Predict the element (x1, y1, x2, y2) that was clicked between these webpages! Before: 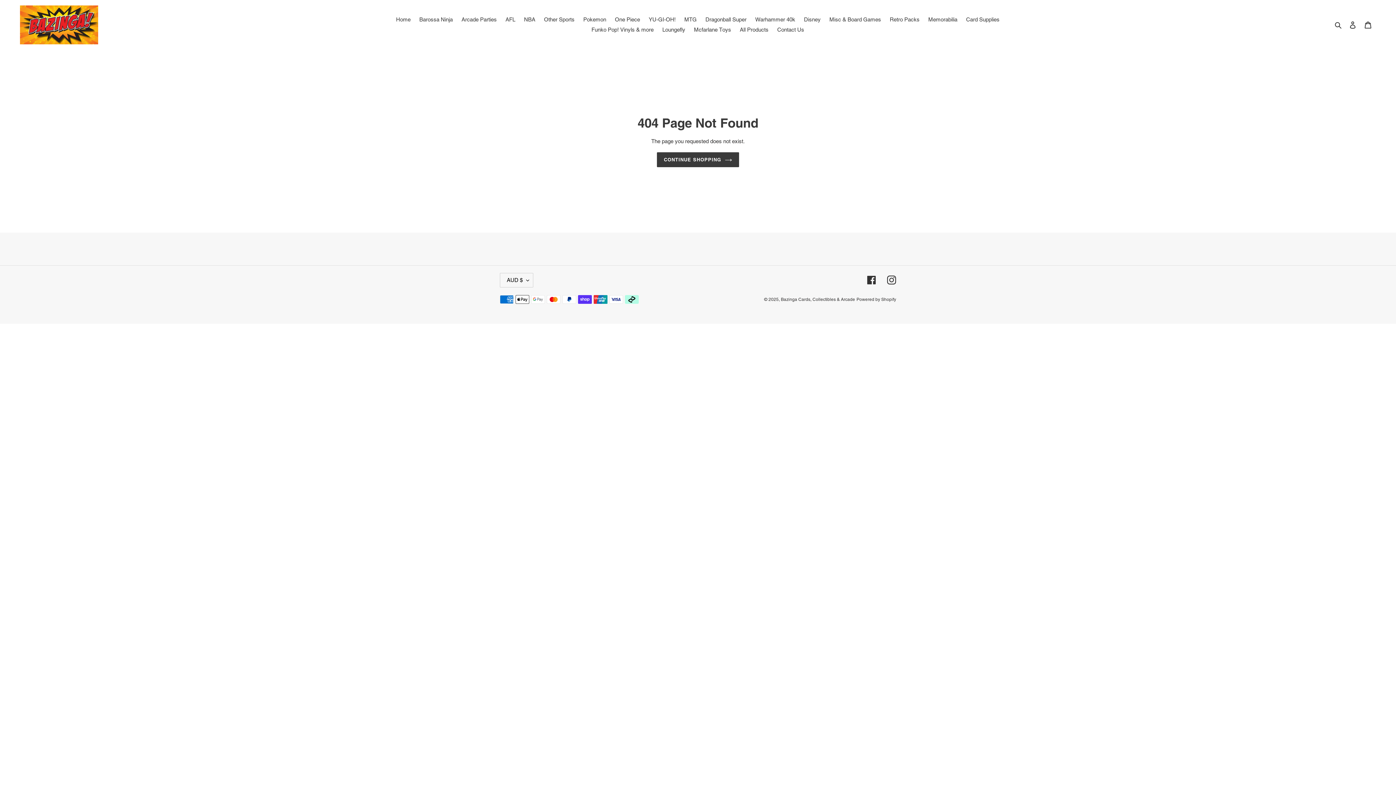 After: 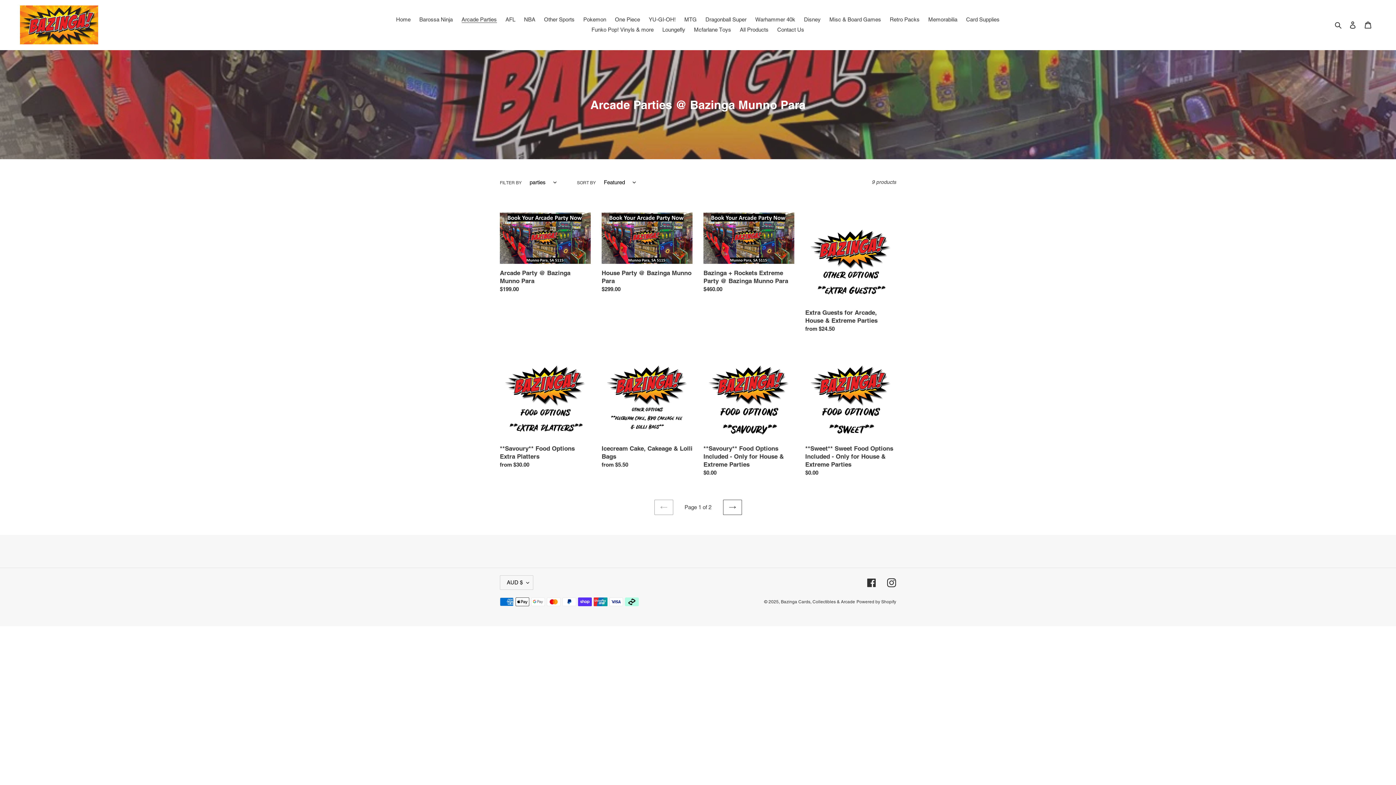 Action: label: Arcade Parties bbox: (458, 14, 500, 24)